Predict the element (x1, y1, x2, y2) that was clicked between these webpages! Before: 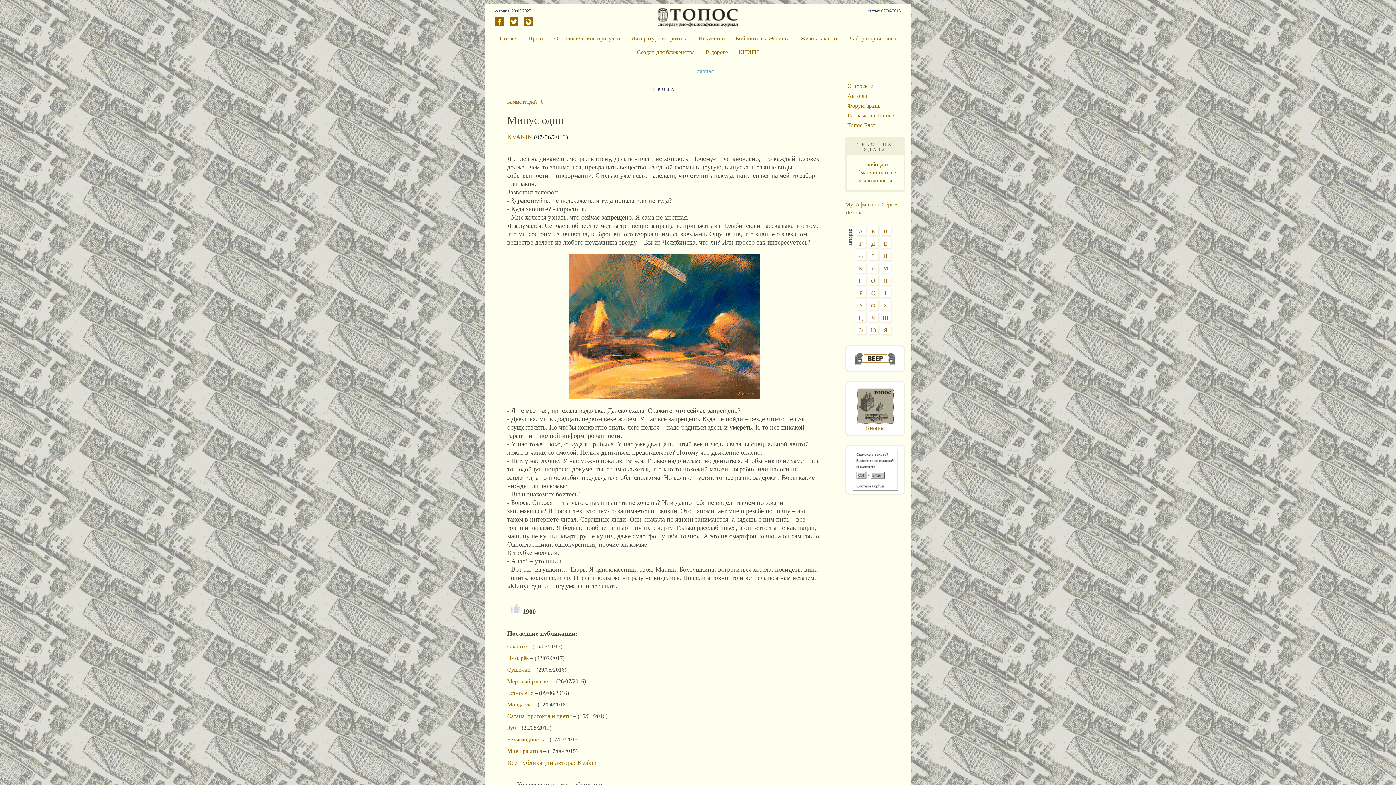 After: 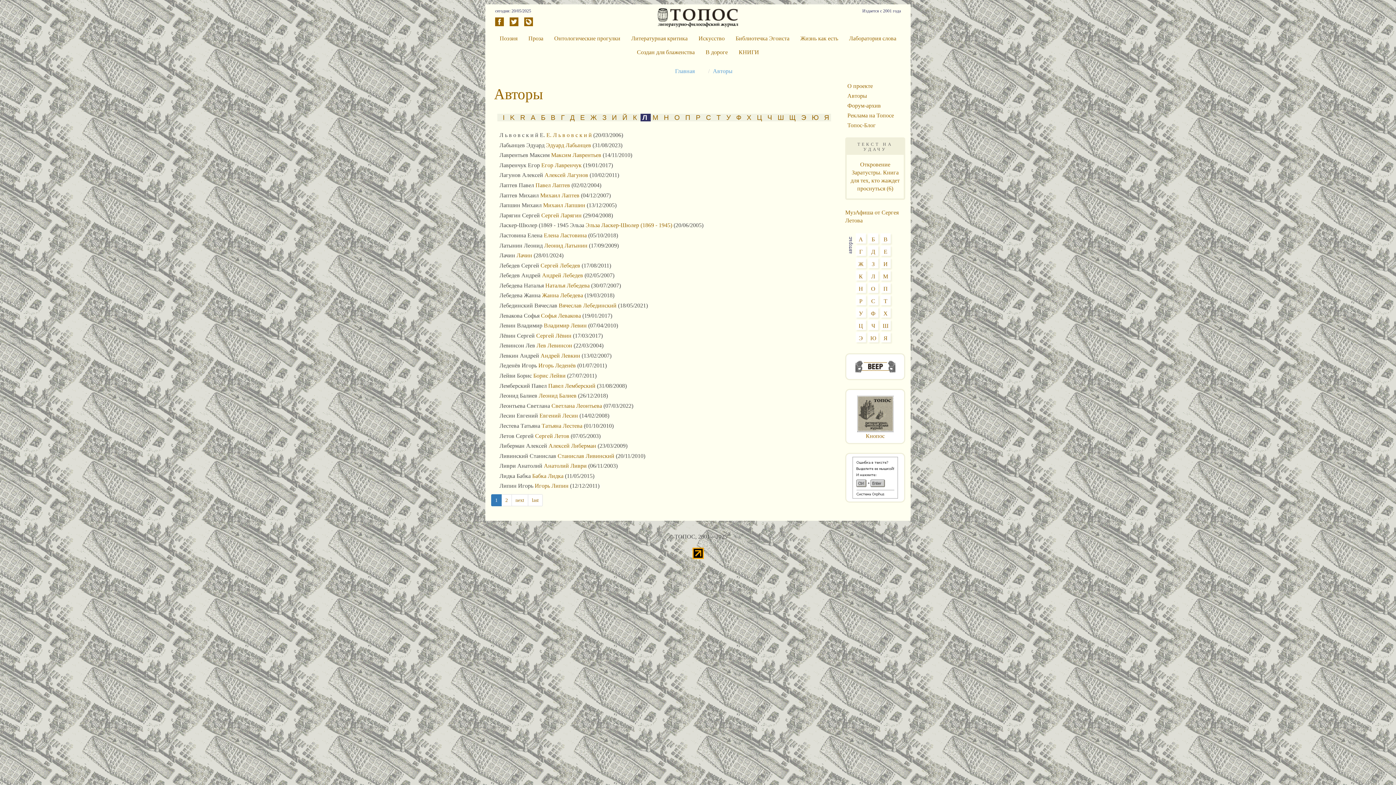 Action: bbox: (871, 265, 875, 271) label: Л